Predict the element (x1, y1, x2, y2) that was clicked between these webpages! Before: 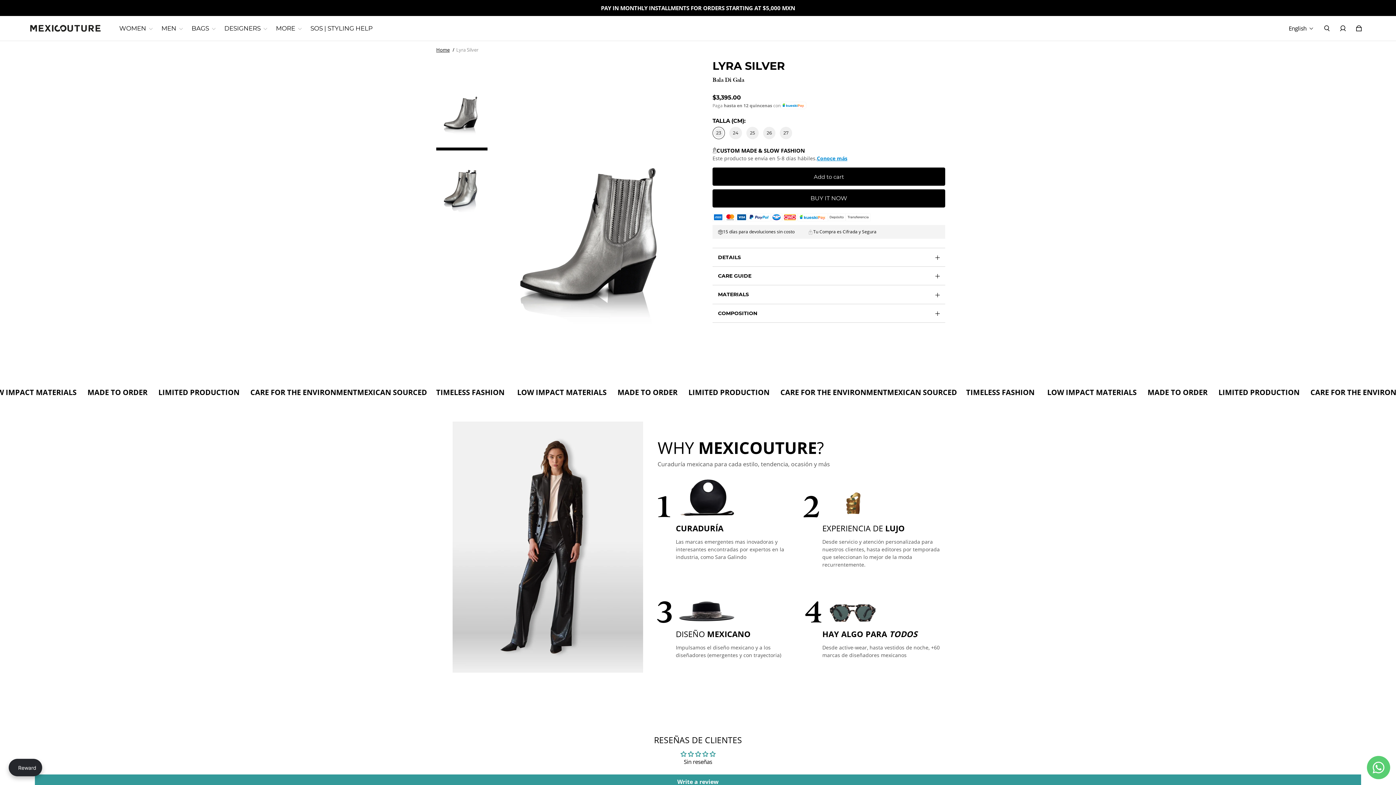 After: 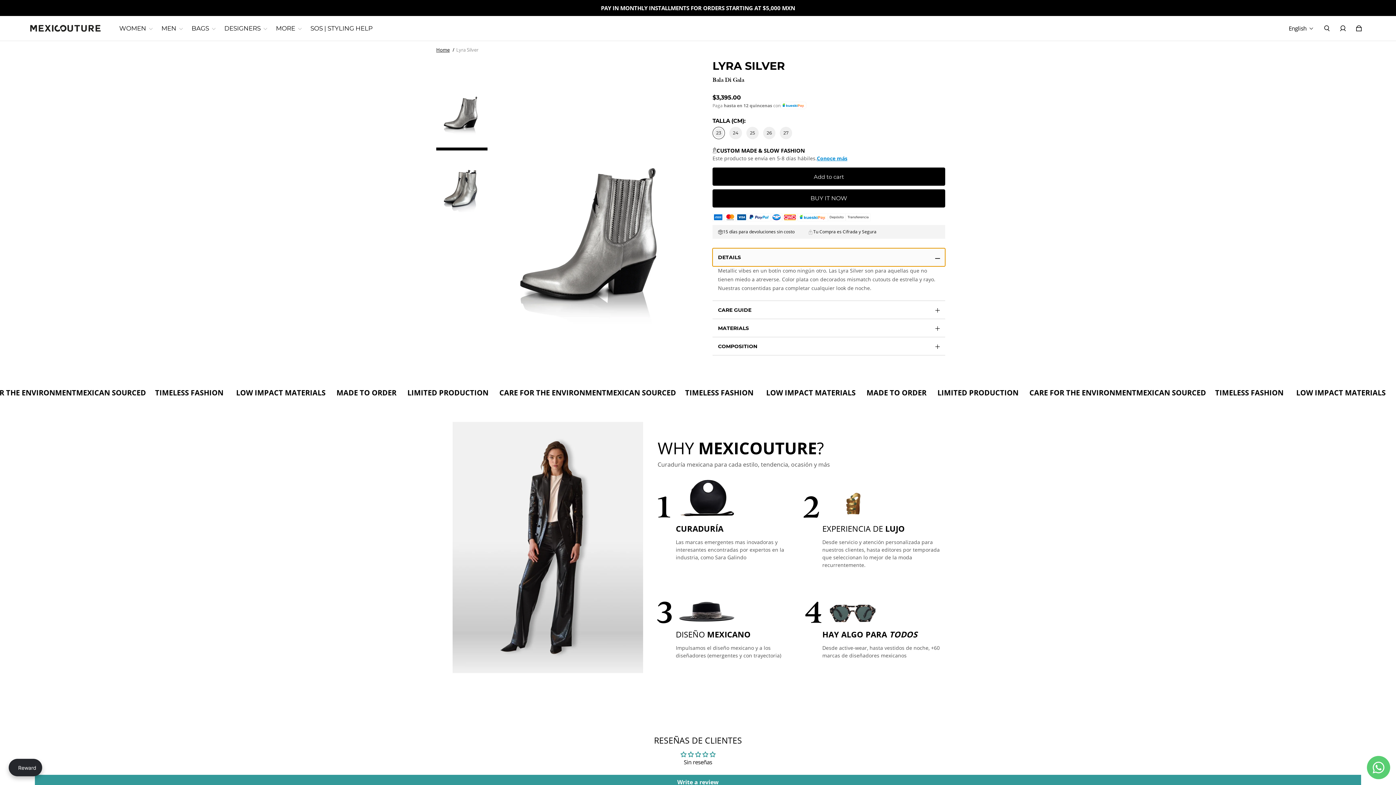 Action: label: DETAILS bbox: (712, 248, 945, 266)